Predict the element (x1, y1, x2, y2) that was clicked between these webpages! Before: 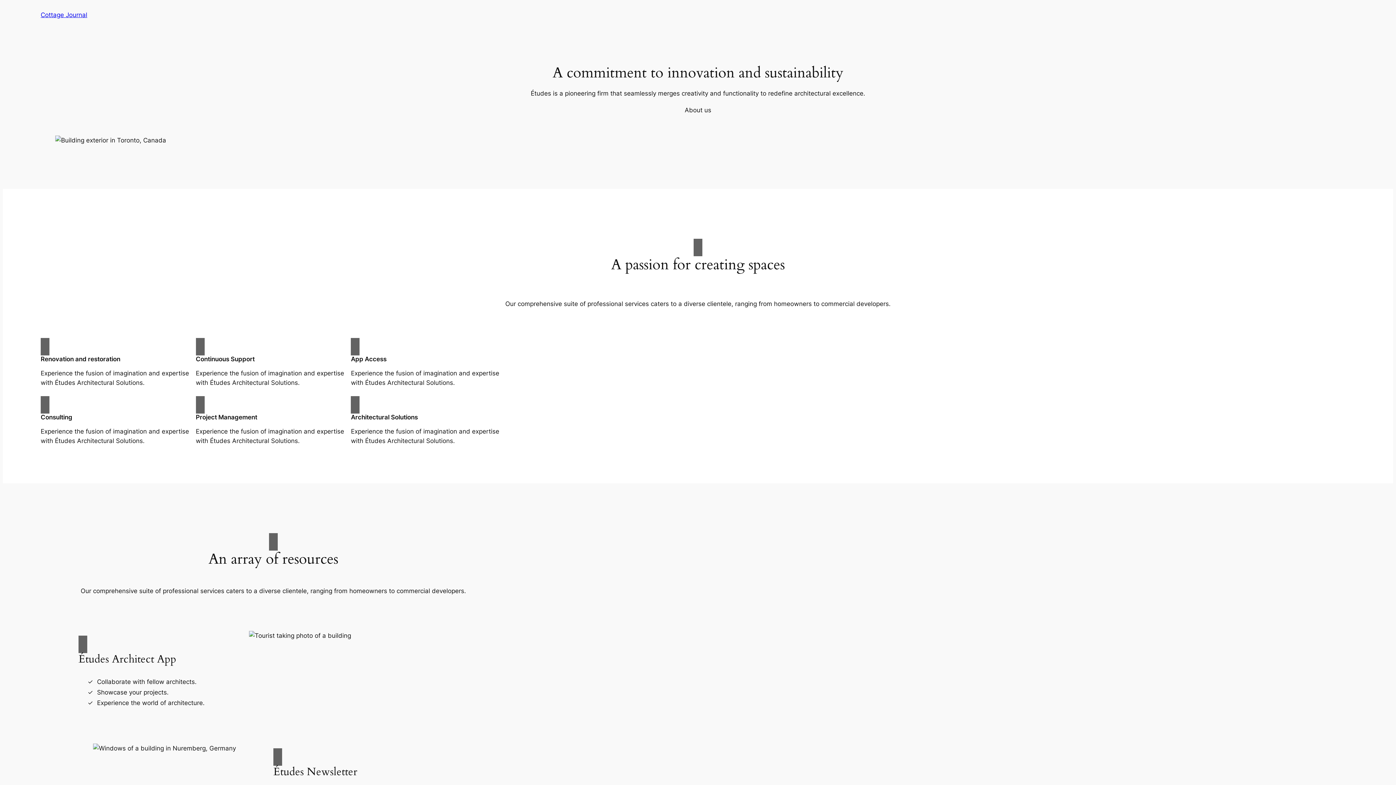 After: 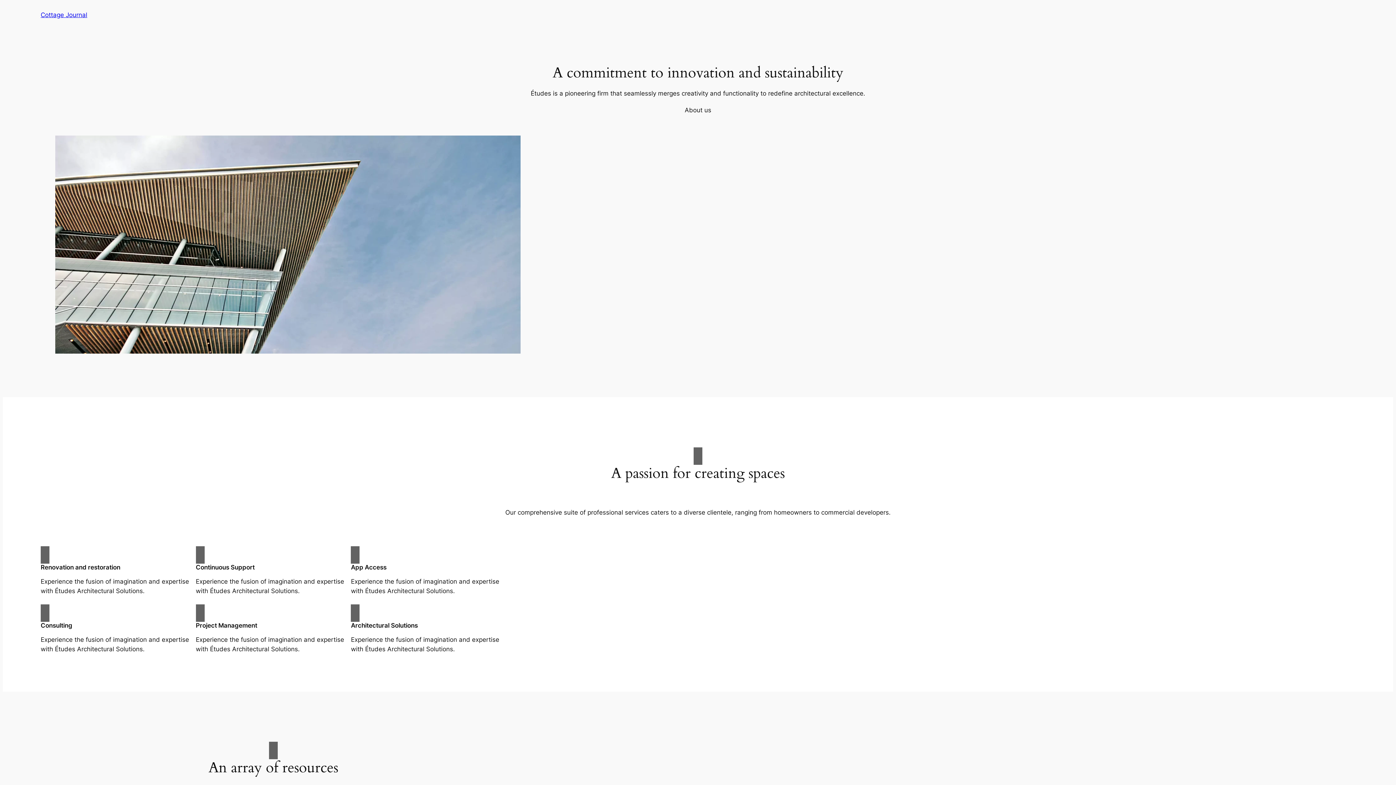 Action: bbox: (40, 11, 87, 18) label: Cottage Journal